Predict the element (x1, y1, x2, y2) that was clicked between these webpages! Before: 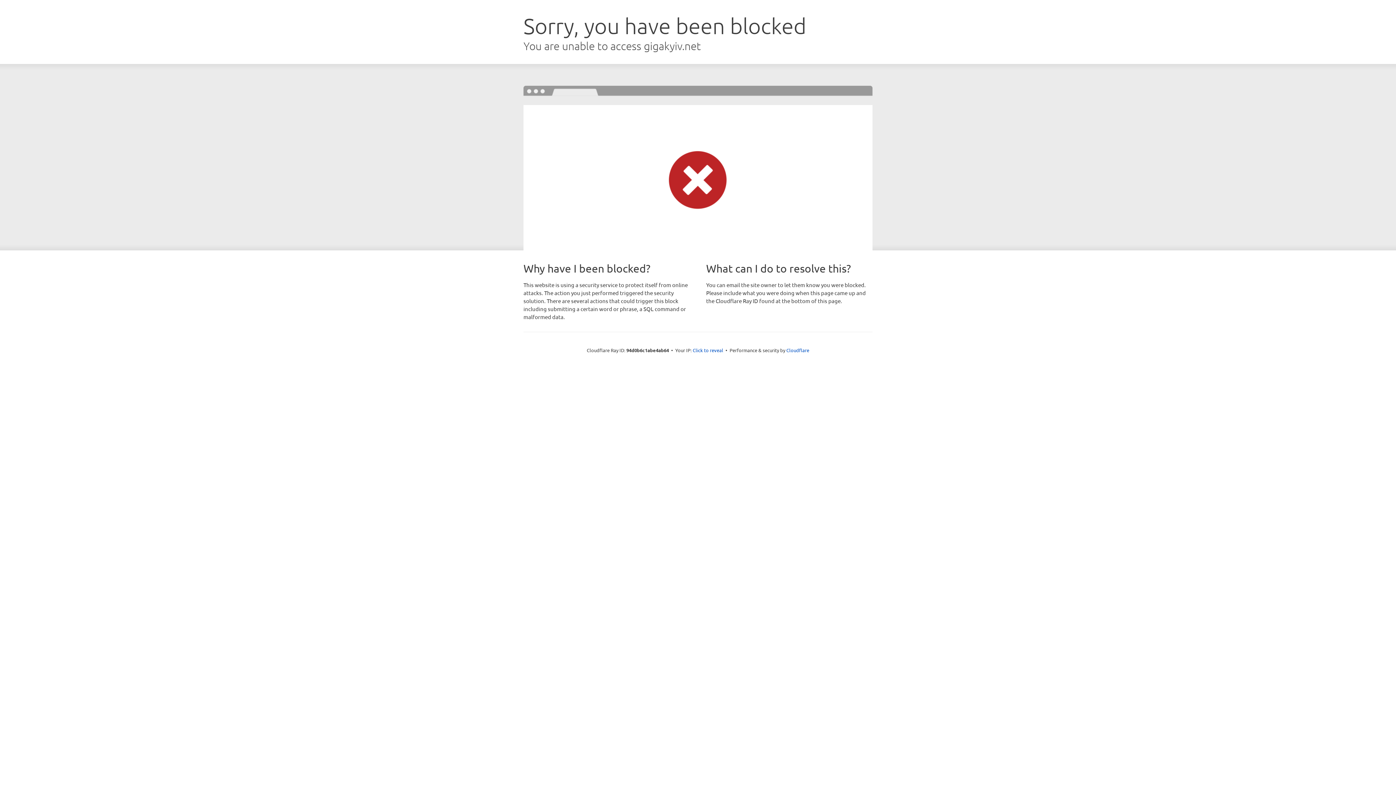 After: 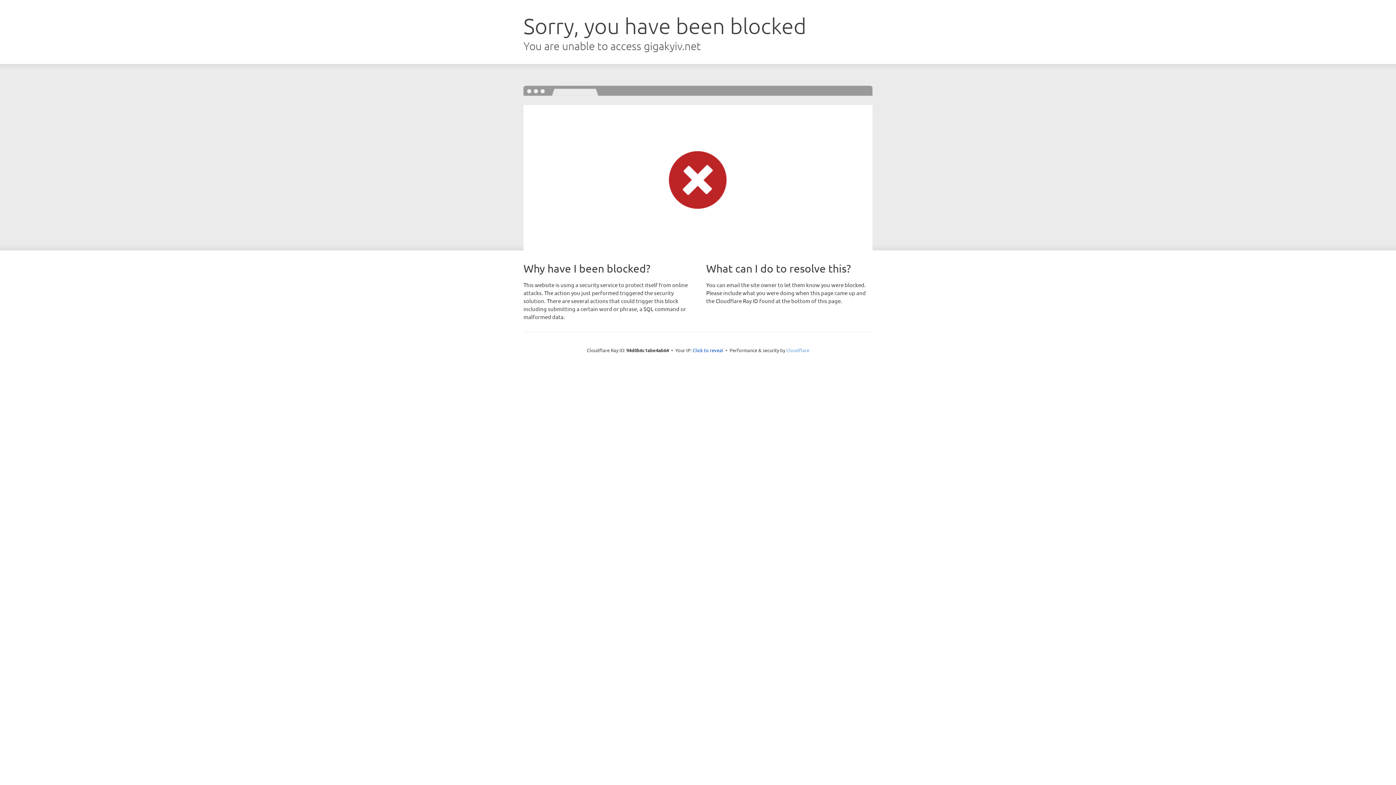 Action: label: Cloudflare bbox: (786, 347, 809, 353)